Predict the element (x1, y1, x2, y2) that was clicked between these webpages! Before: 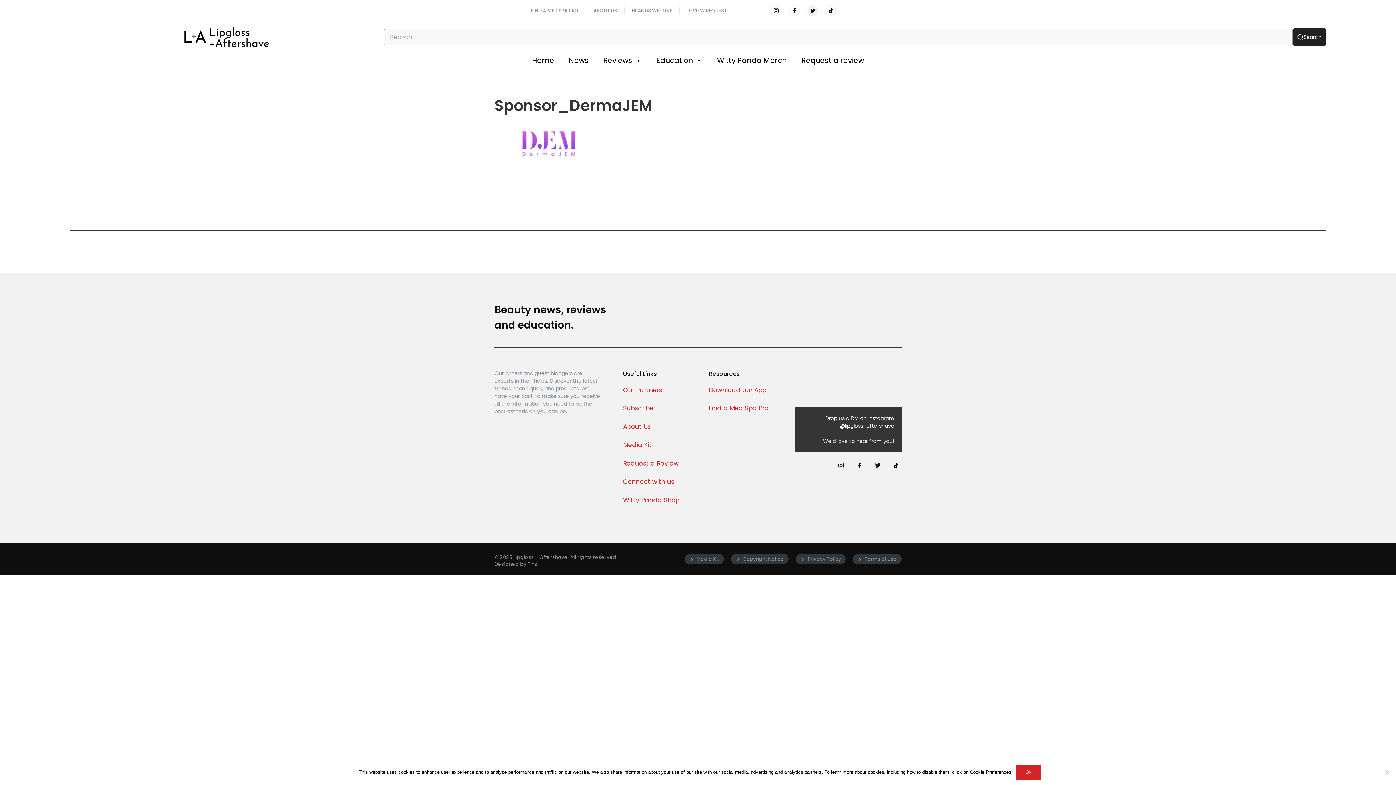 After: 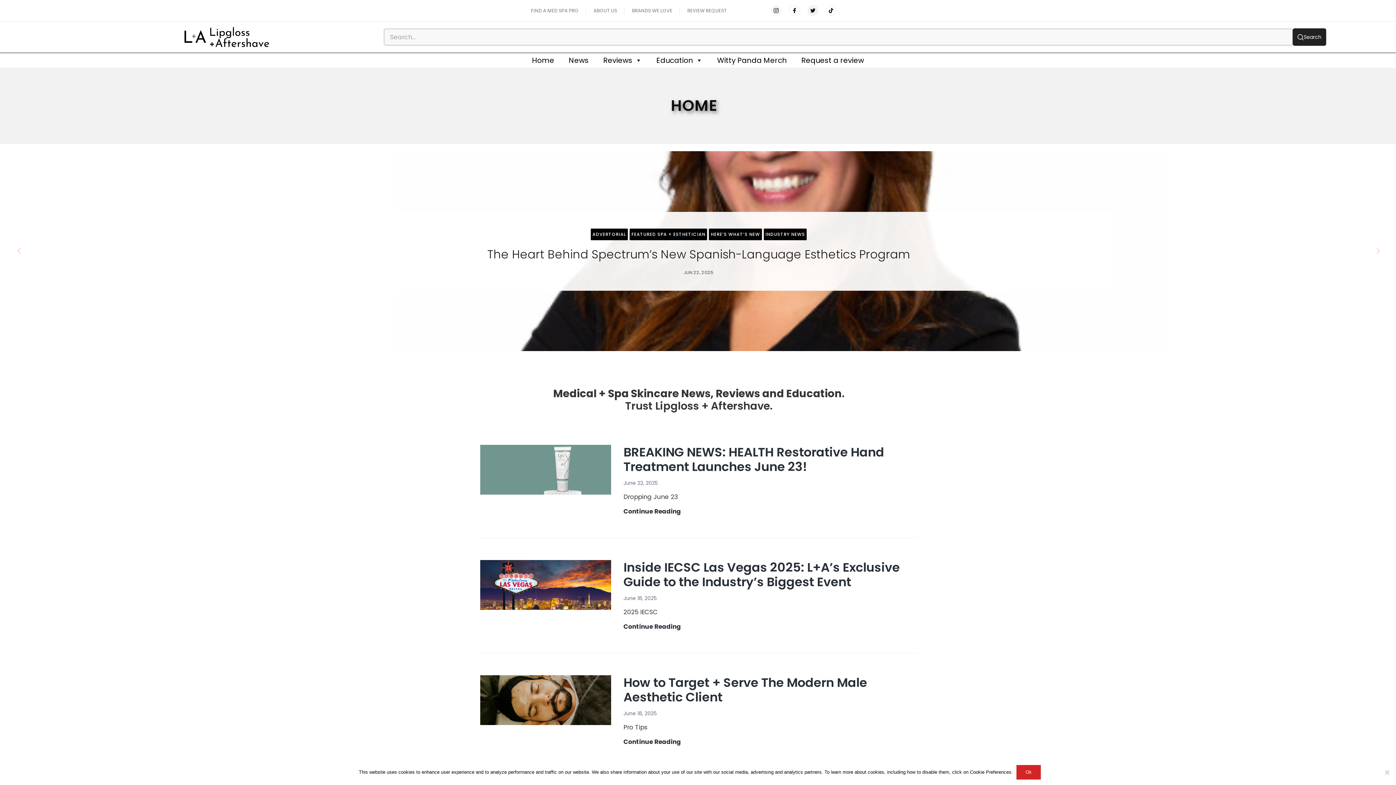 Action: label: Home bbox: (524, 53, 561, 67)